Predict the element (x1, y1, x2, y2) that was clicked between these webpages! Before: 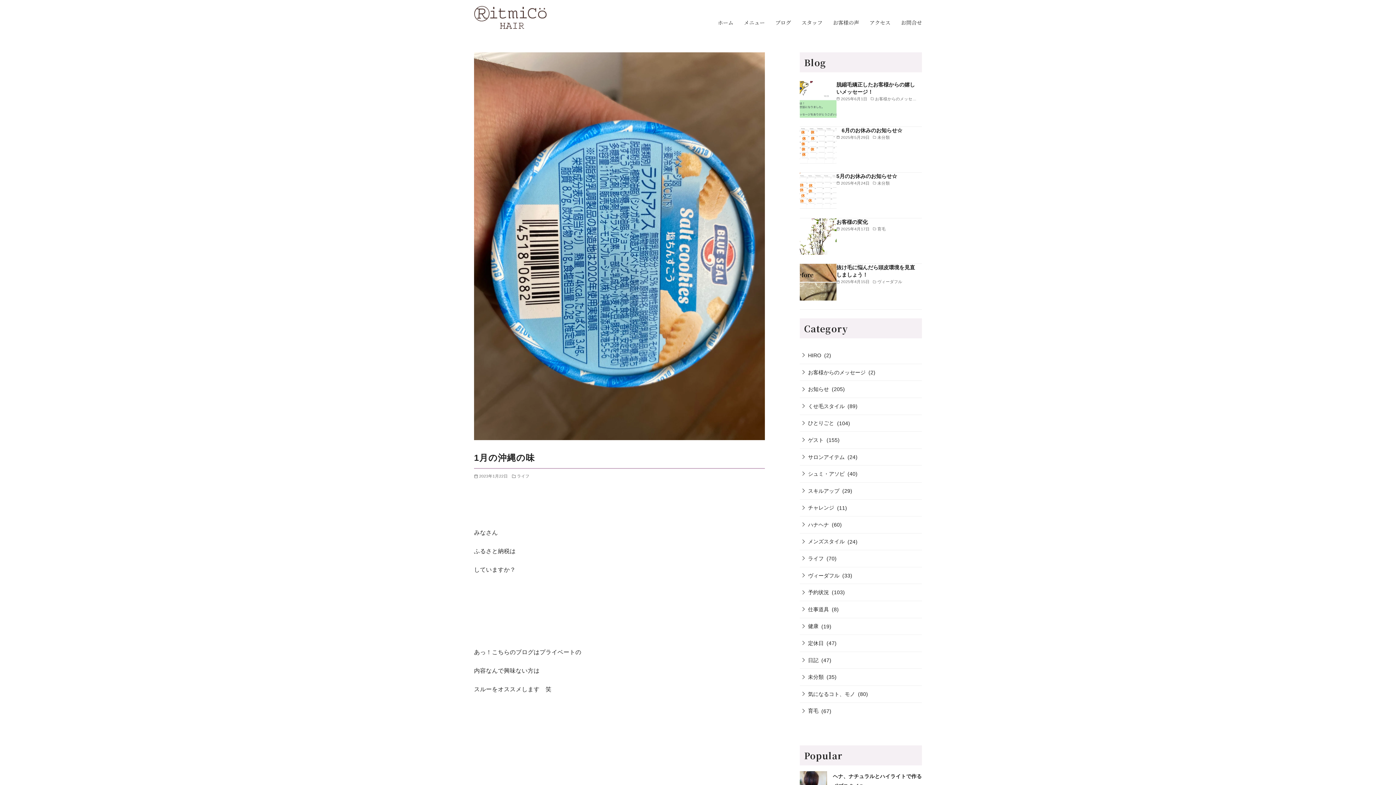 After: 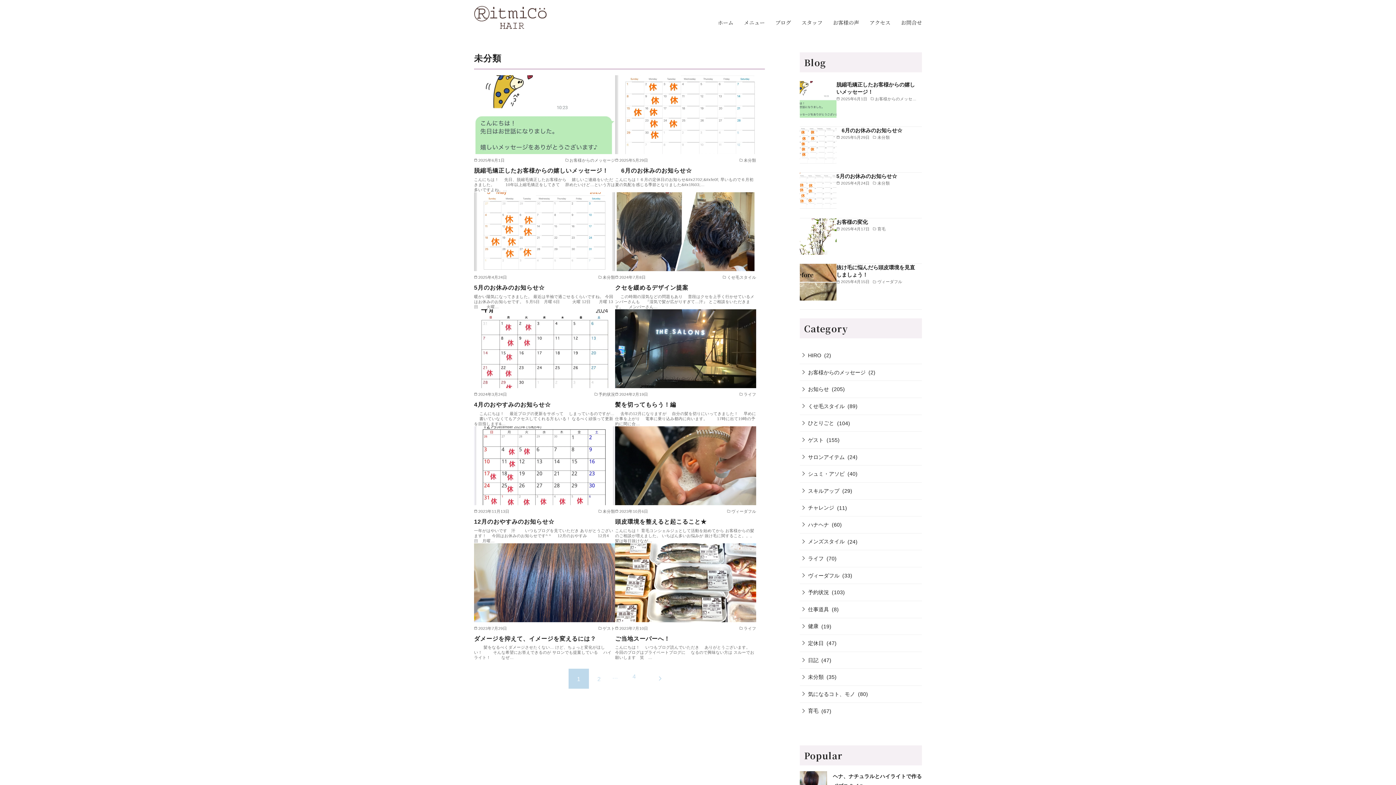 Action: label: 未分類 bbox: (800, 669, 825, 685)